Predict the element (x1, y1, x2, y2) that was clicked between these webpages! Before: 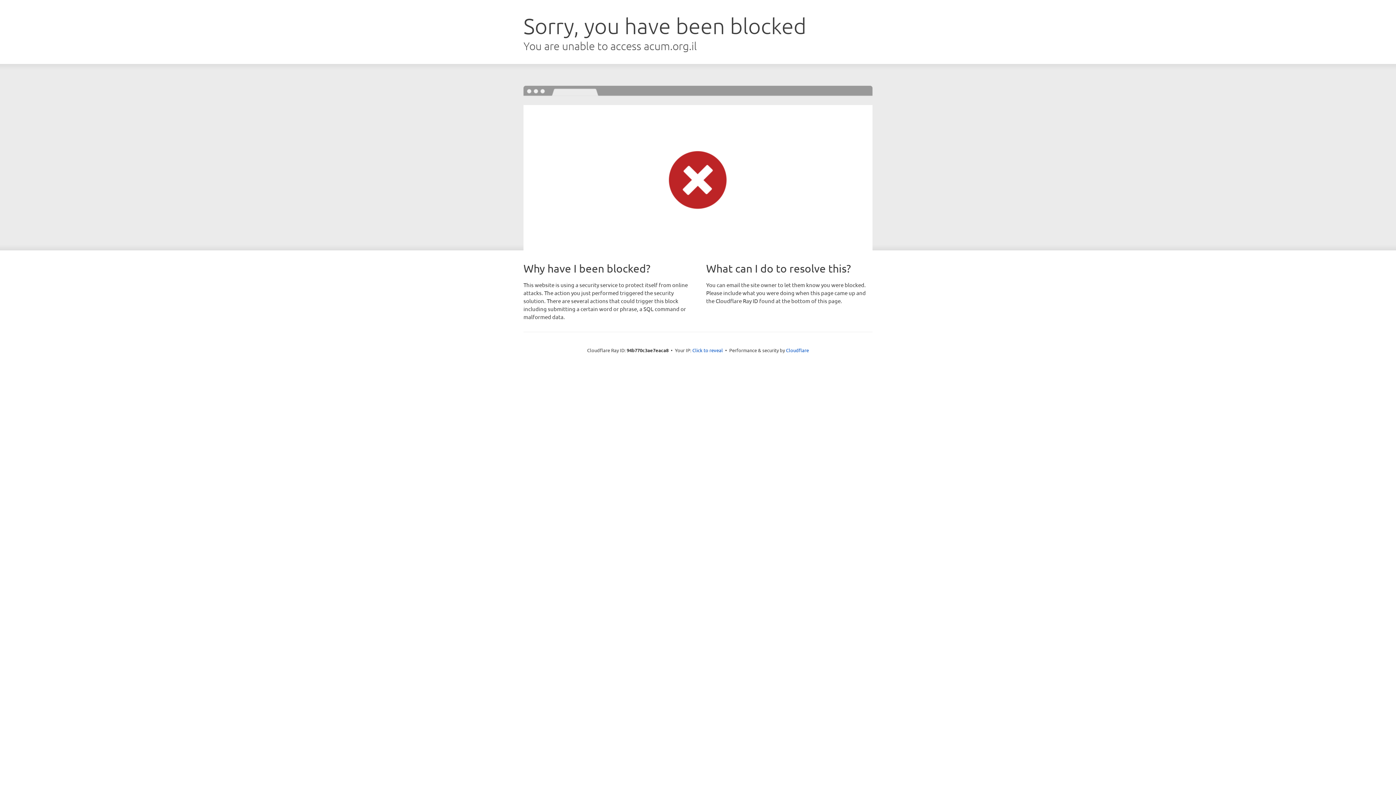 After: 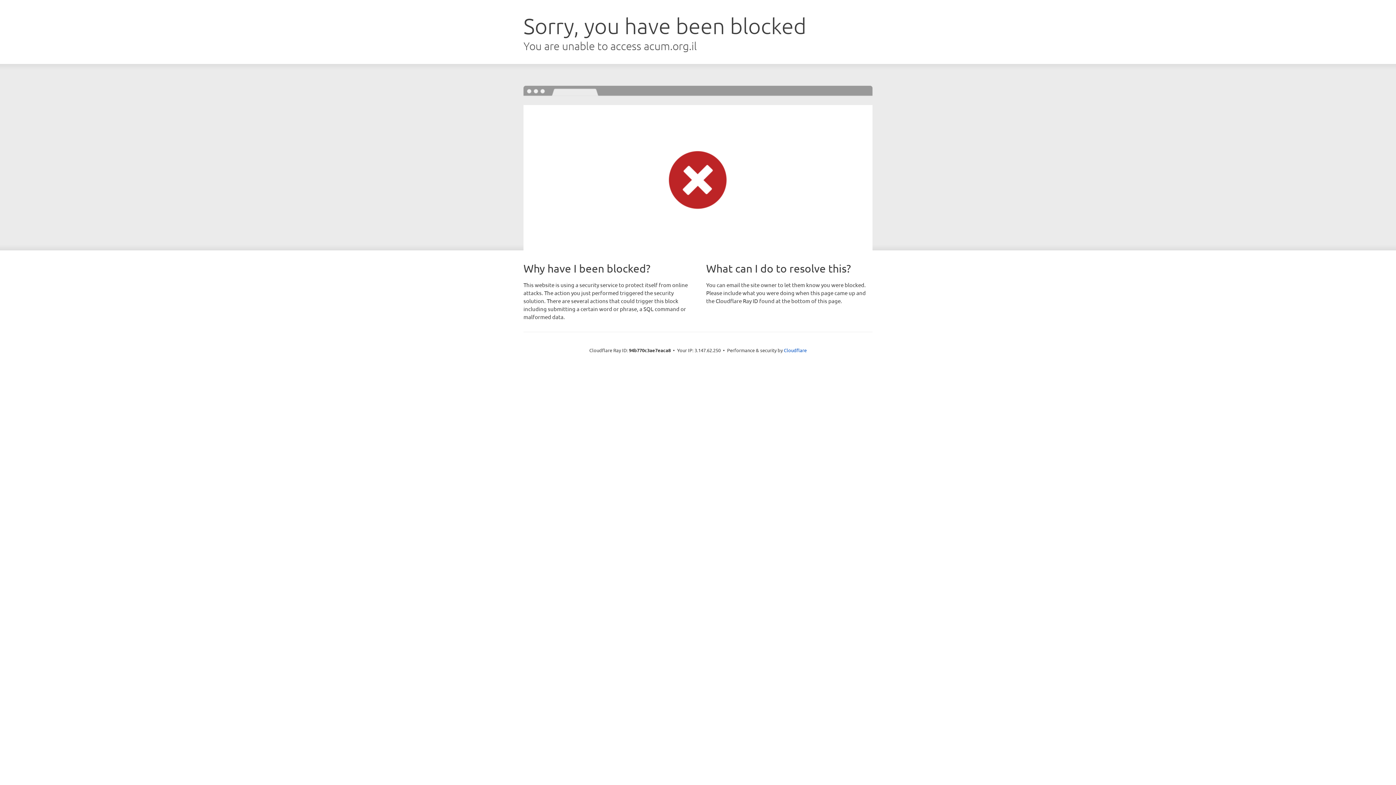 Action: bbox: (692, 346, 723, 353) label: Click to reveal